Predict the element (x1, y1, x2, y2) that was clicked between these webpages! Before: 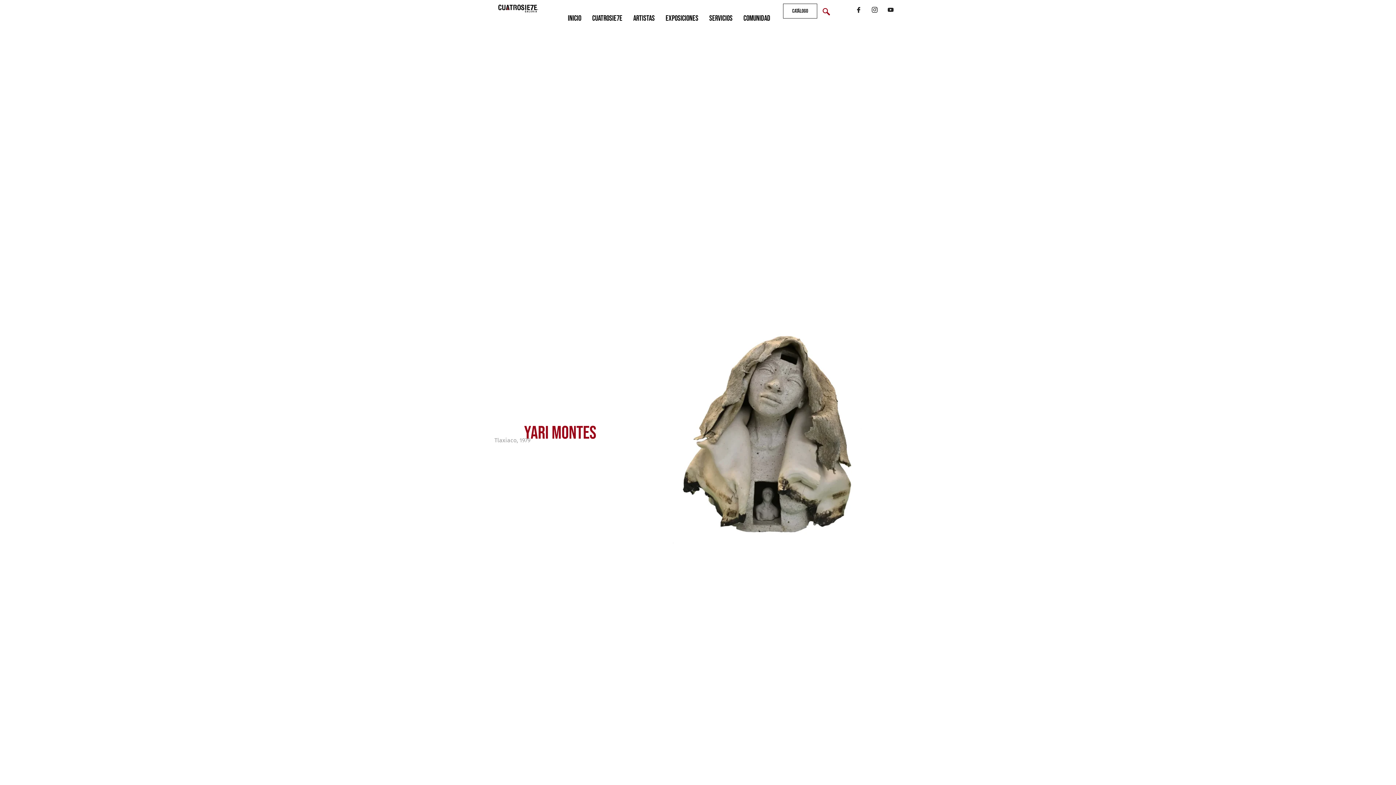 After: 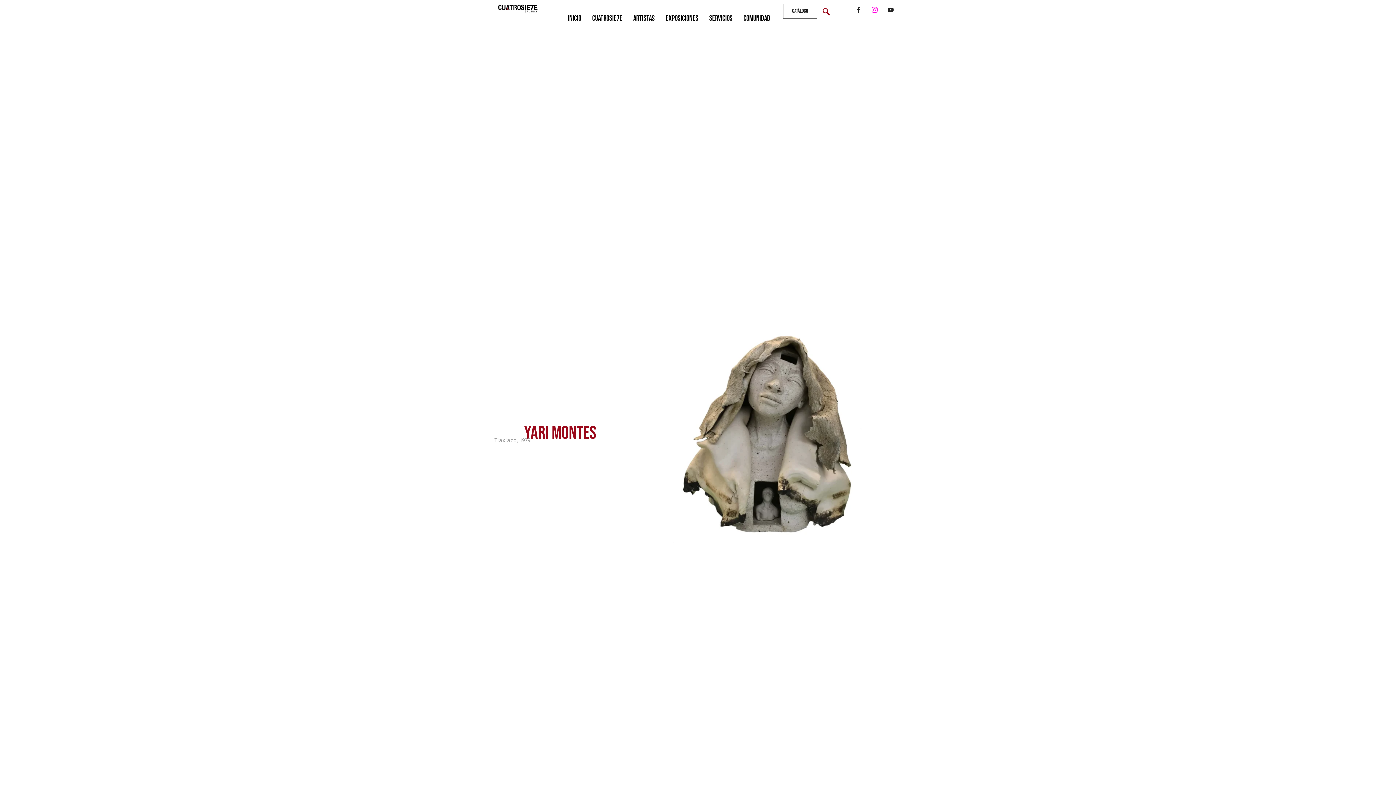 Action: label: Instagram bbox: (869, 5, 880, 16)